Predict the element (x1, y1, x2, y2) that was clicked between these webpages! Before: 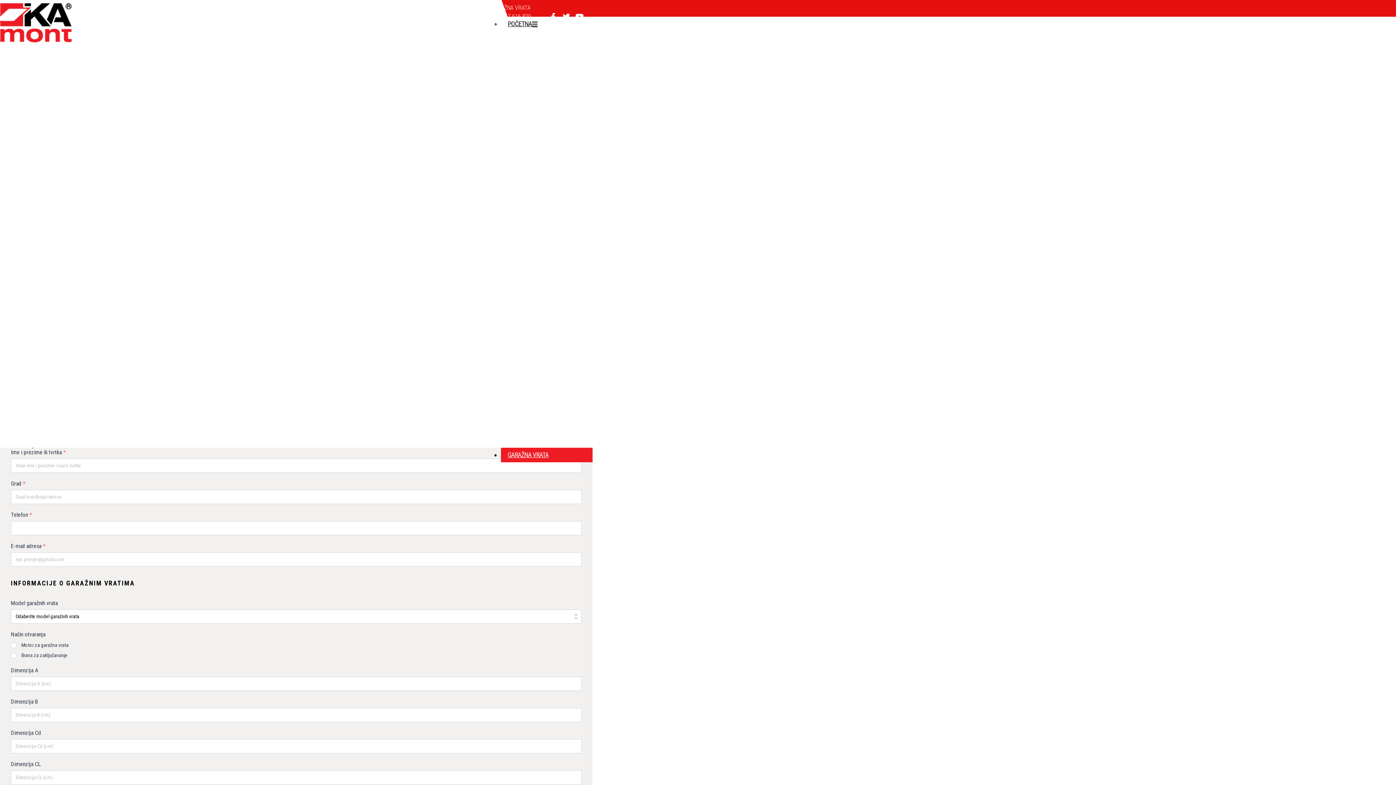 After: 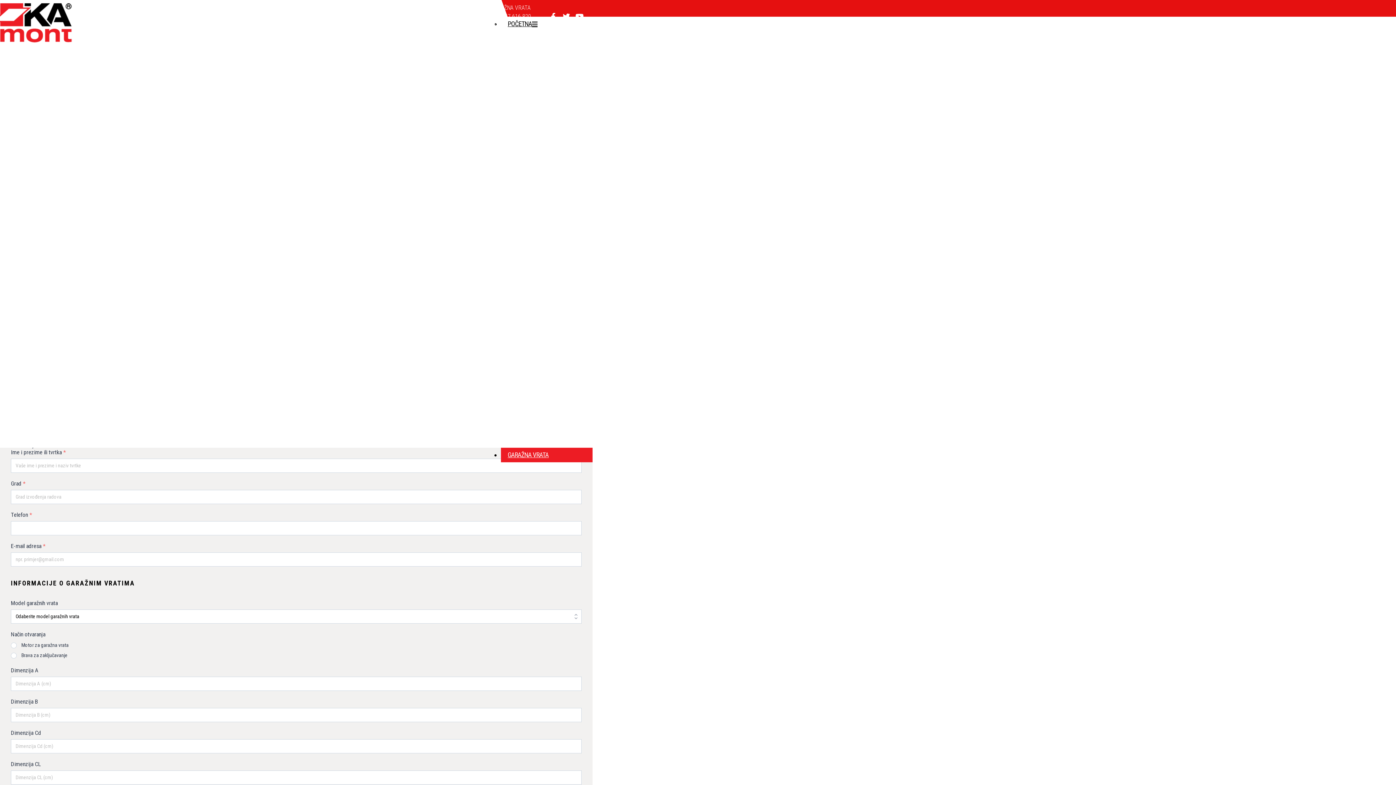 Action: label: Sekcijska garažna vrata bbox: (501, 476, 592, 491)